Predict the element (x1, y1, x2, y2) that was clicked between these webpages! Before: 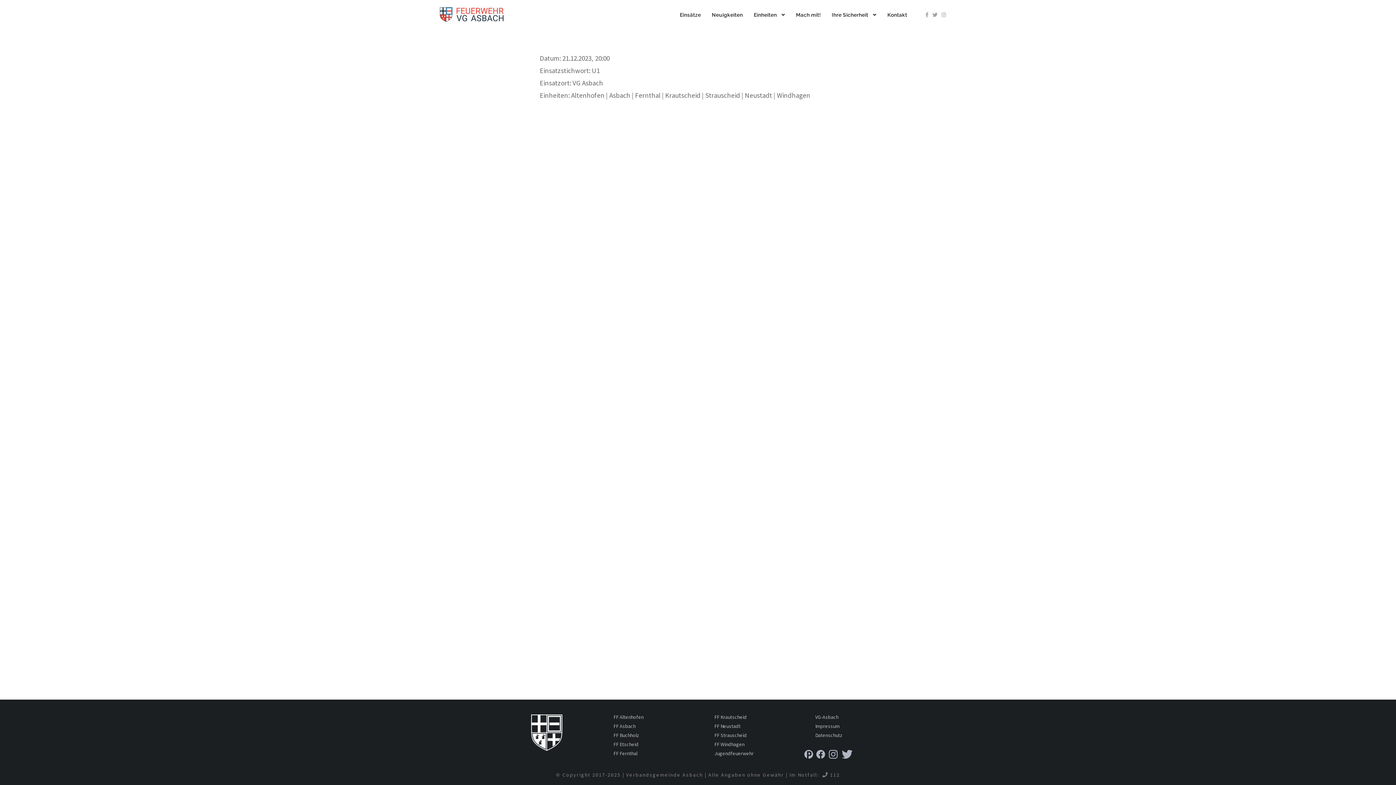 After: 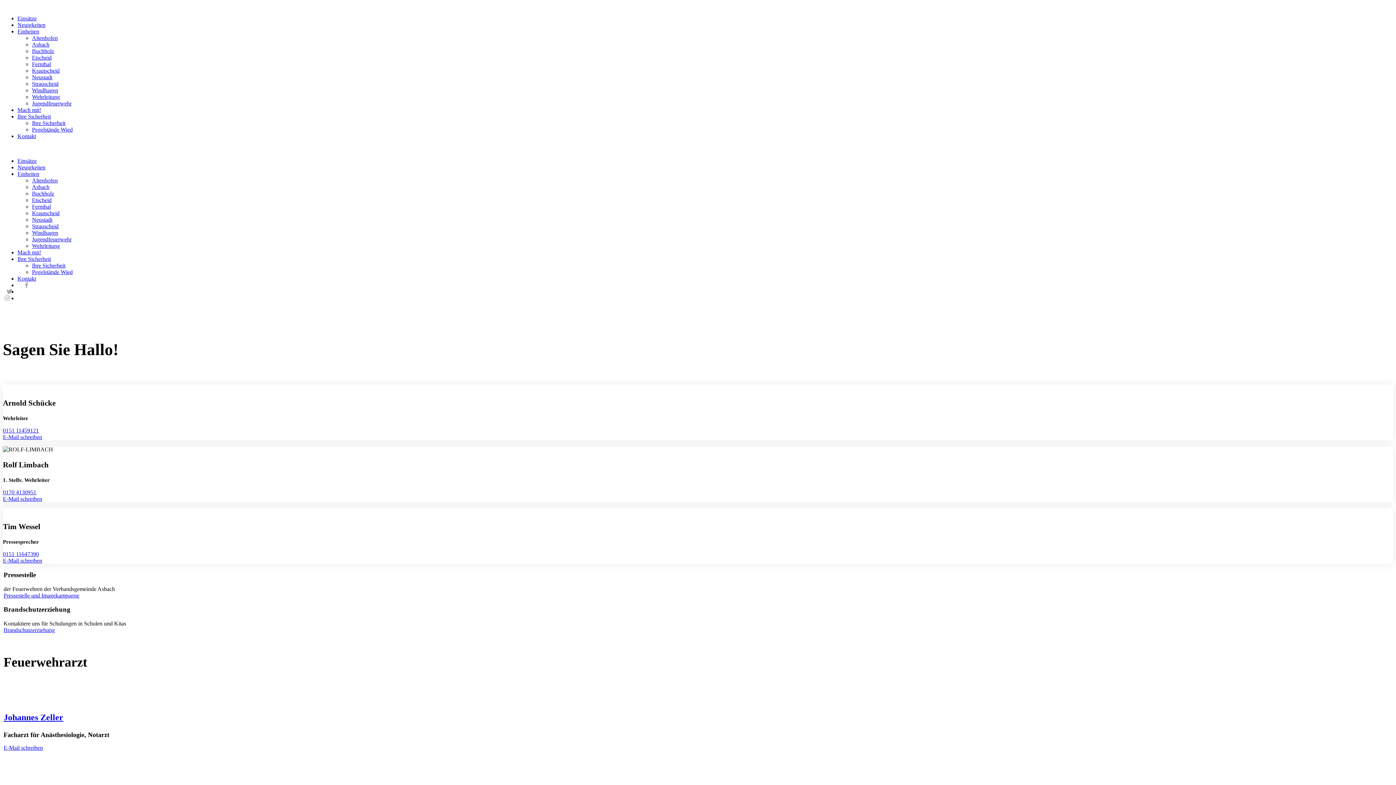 Action: label: Kontakt bbox: (887, 10, 907, 30)